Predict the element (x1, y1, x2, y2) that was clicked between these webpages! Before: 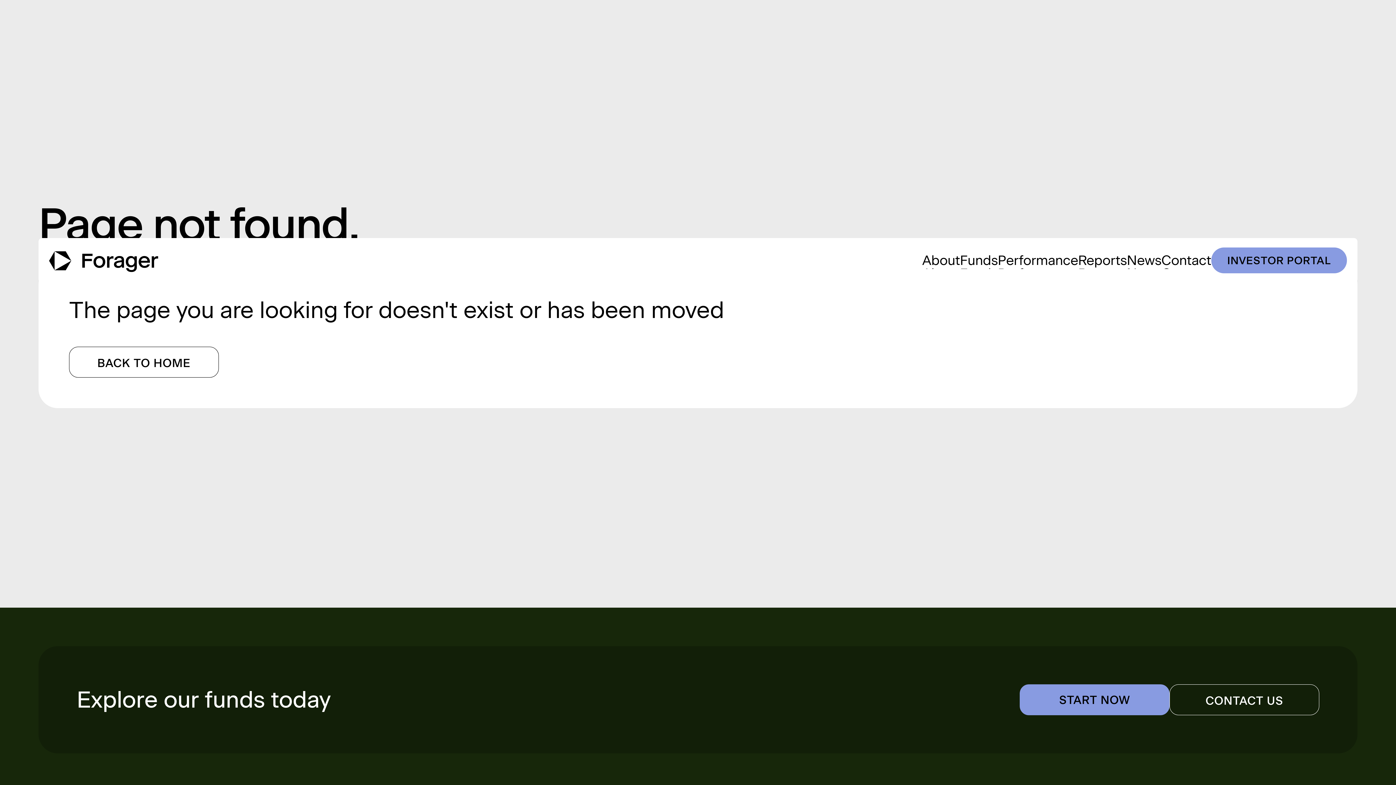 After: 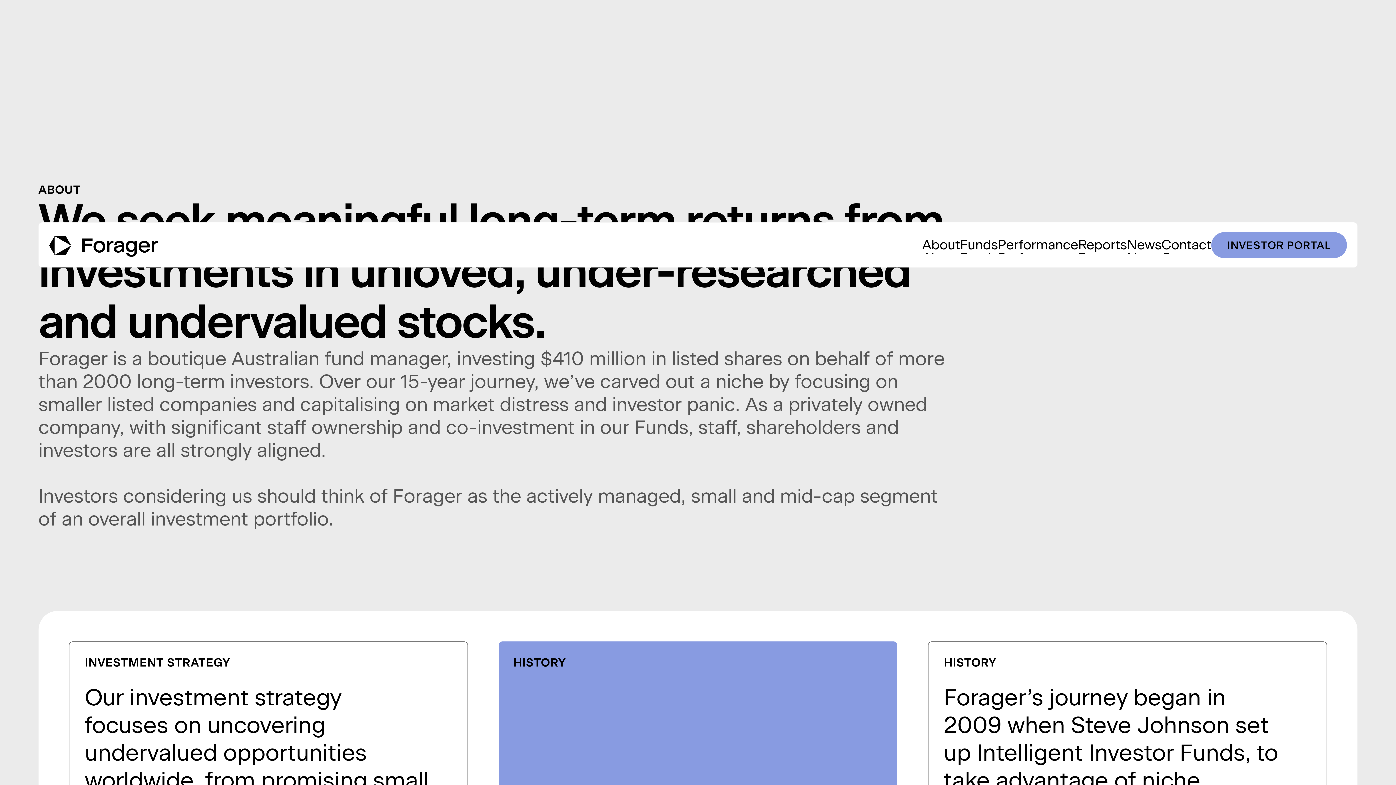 Action: bbox: (922, 253, 960, 269) label: About
About